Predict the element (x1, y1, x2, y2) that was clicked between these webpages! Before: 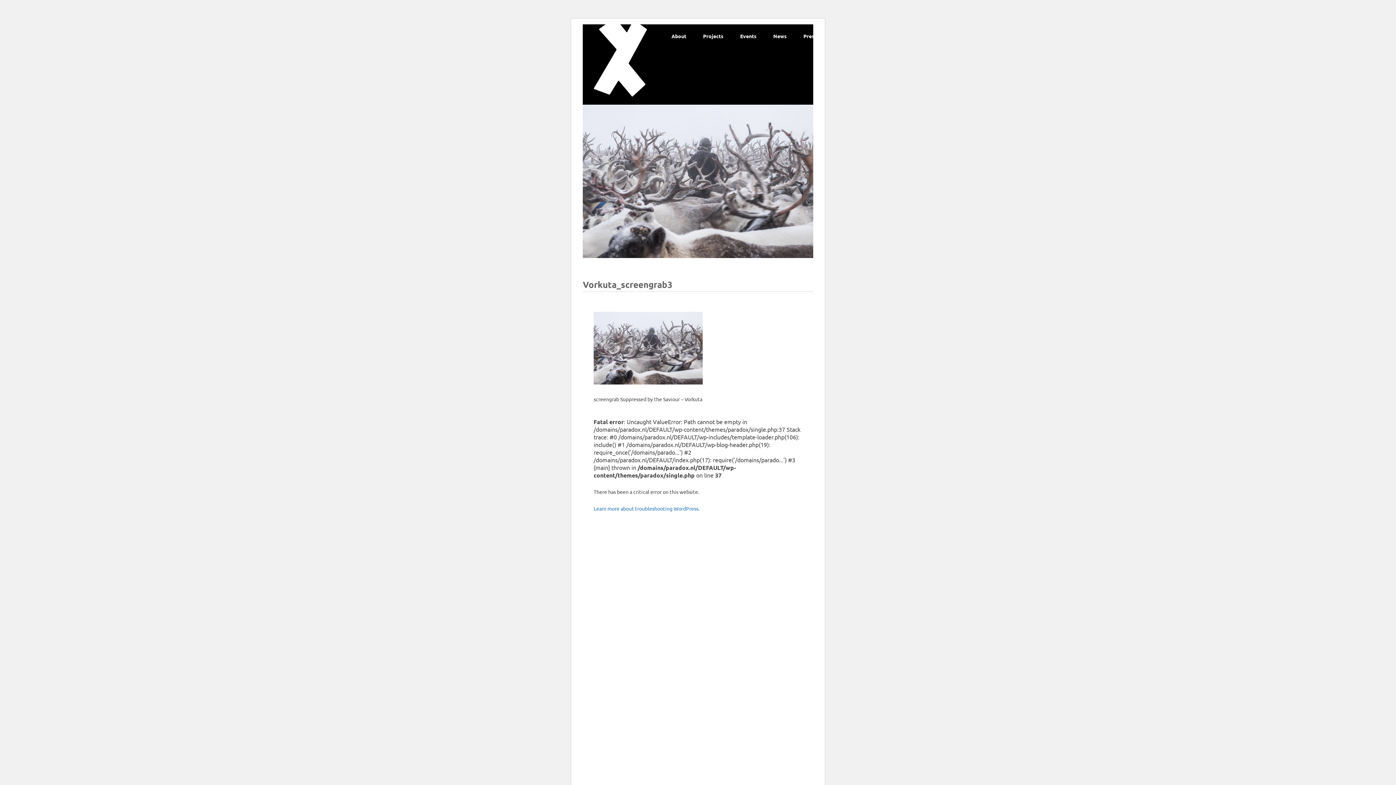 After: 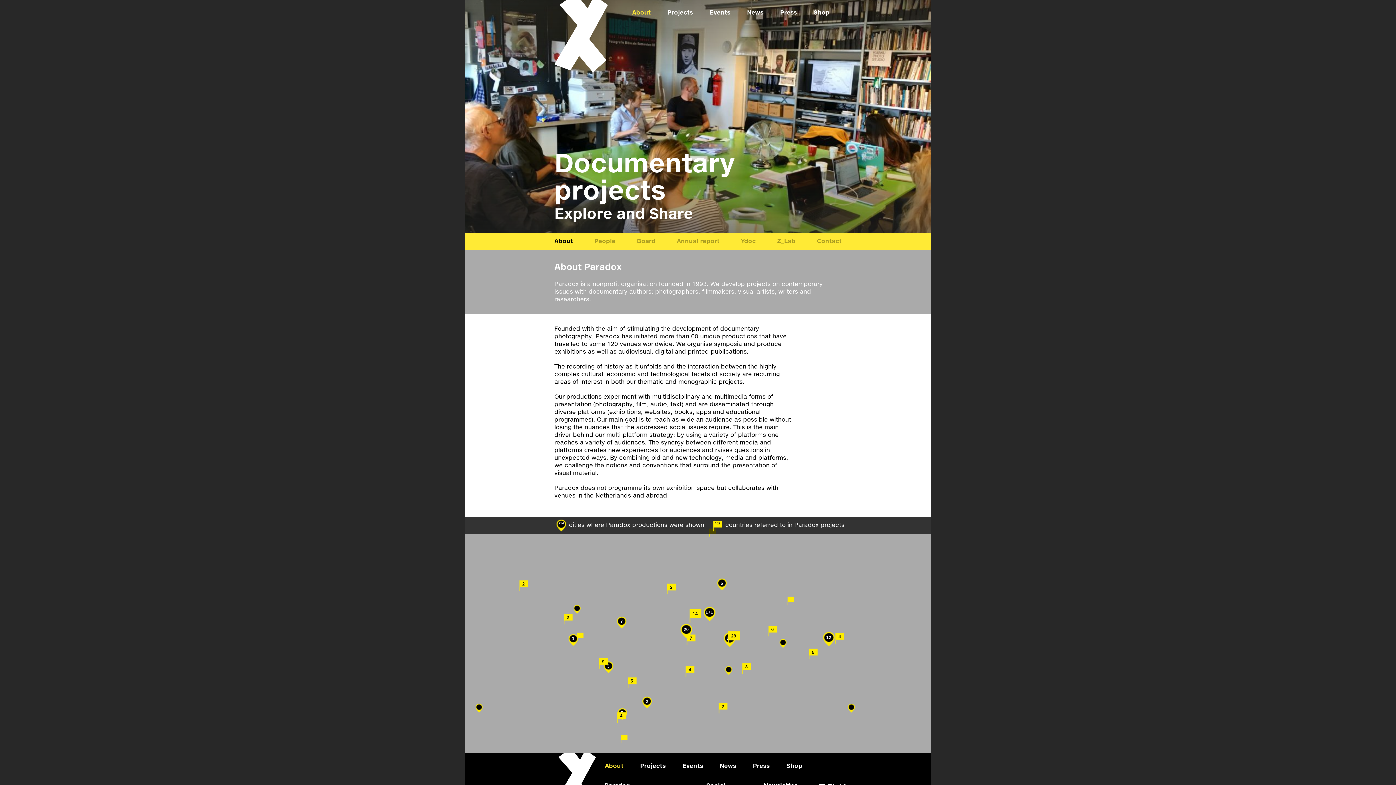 Action: label: About bbox: (663, 24, 694, 47)